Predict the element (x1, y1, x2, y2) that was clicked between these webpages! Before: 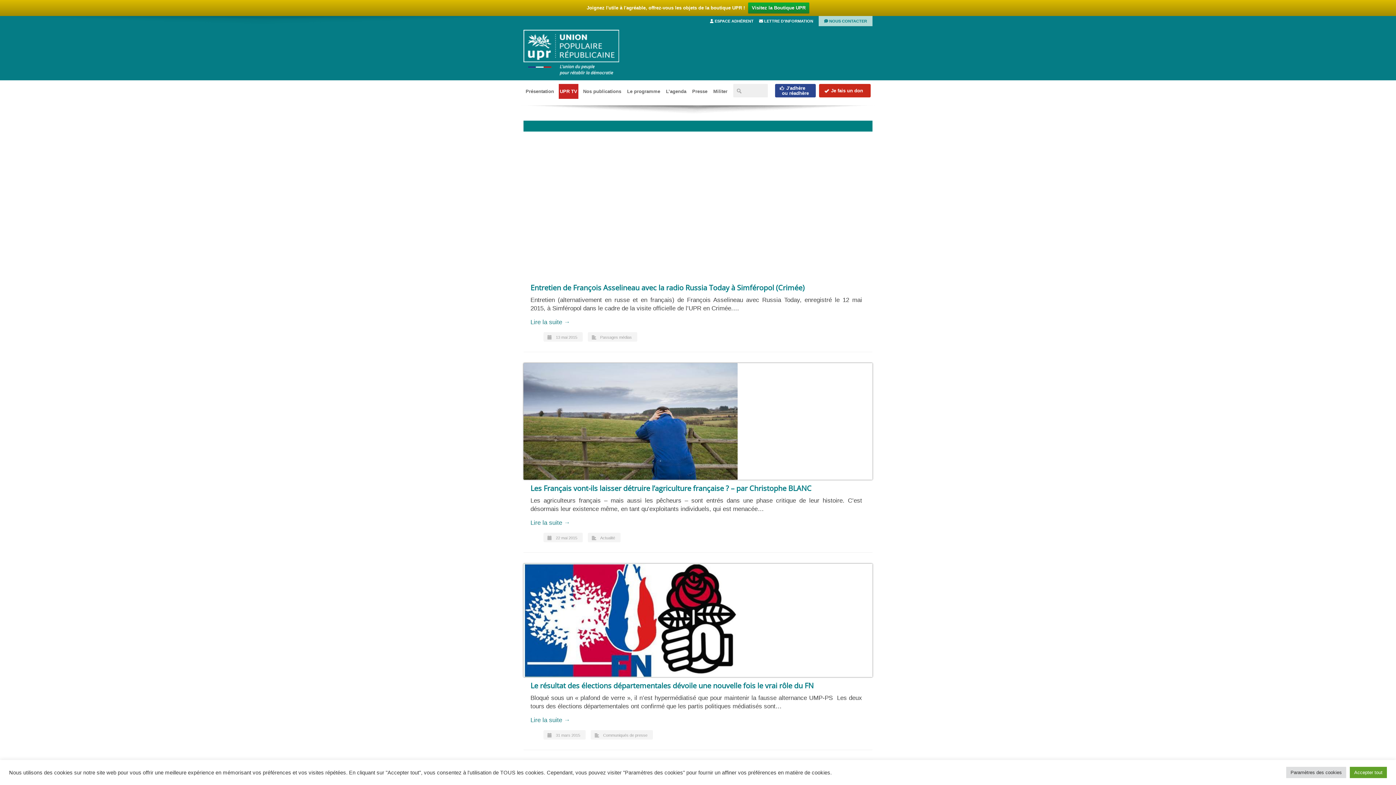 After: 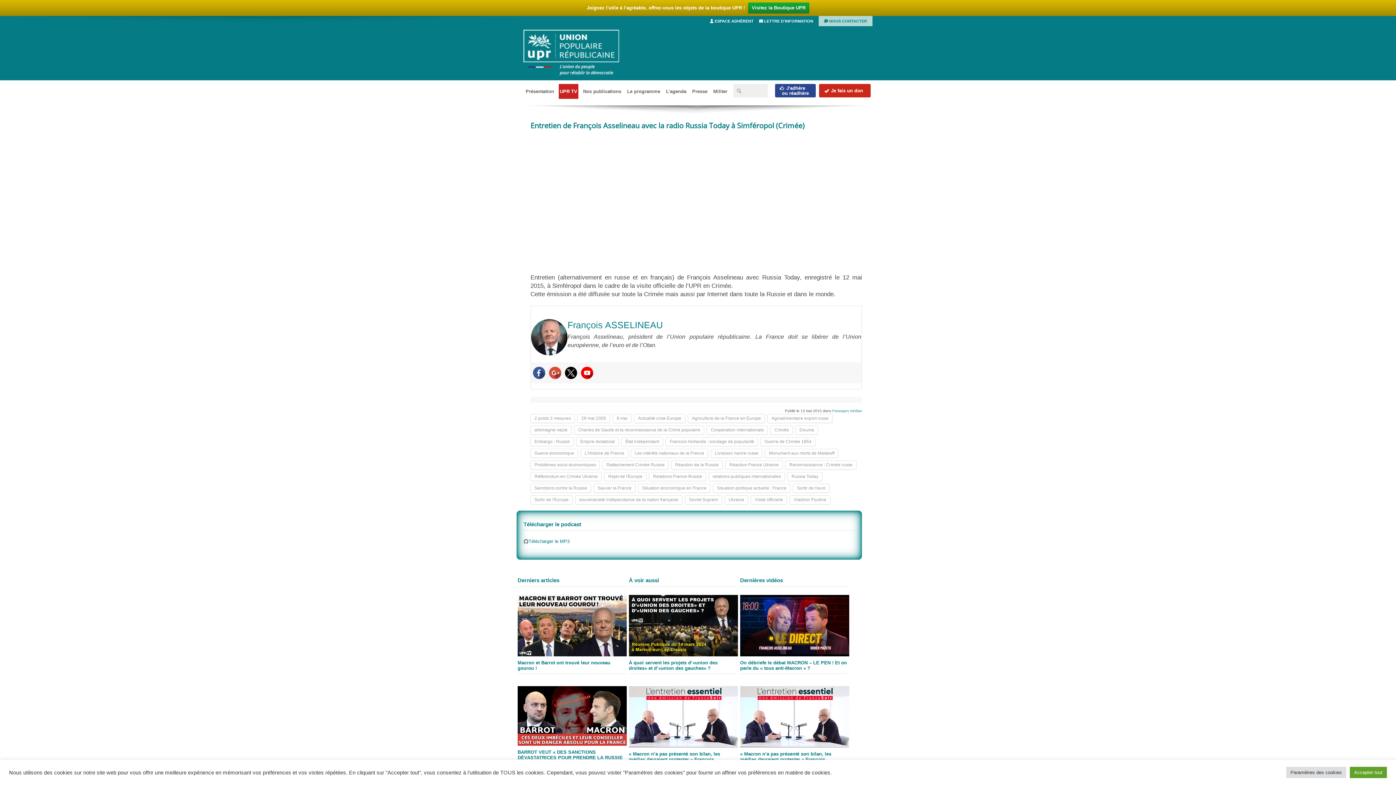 Action: bbox: (530, 318, 862, 326) label: Lire la suite →